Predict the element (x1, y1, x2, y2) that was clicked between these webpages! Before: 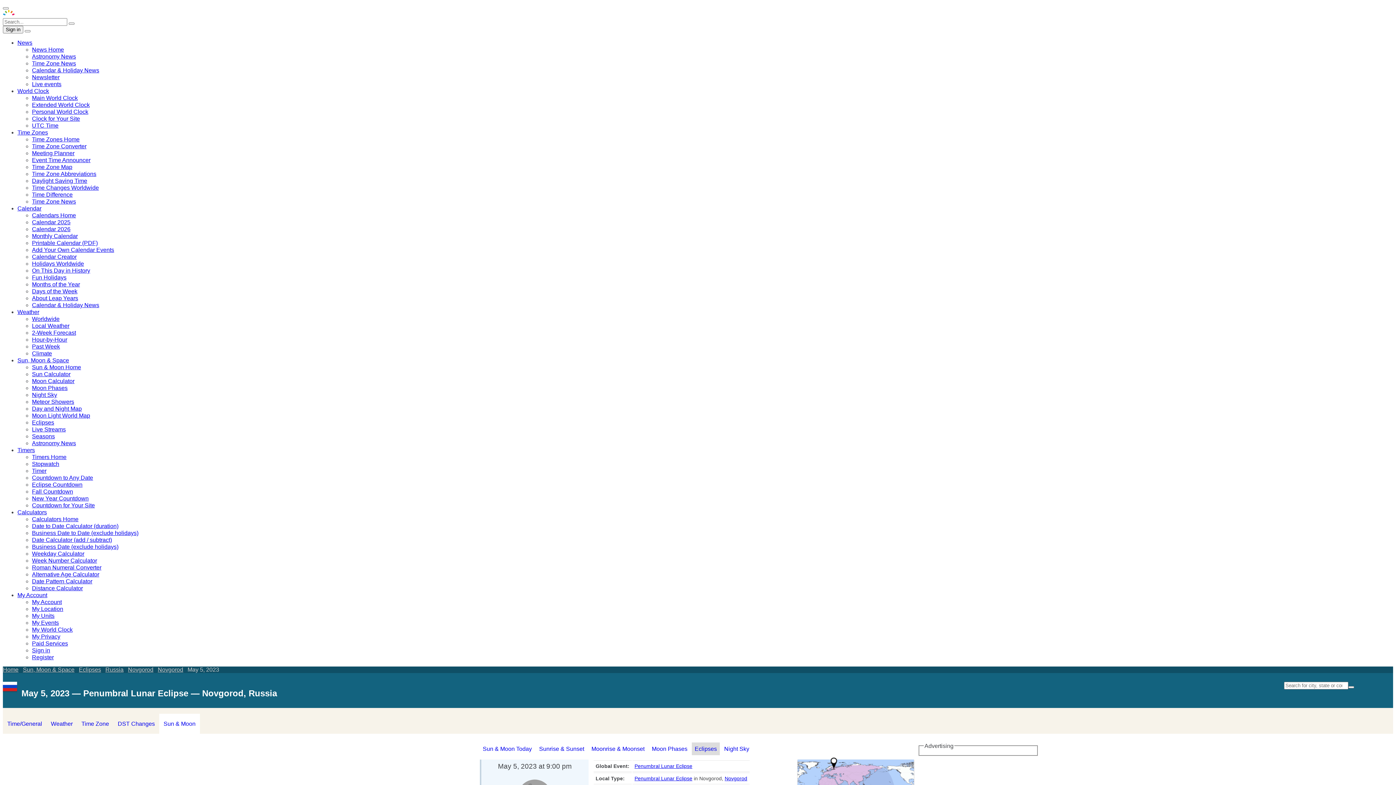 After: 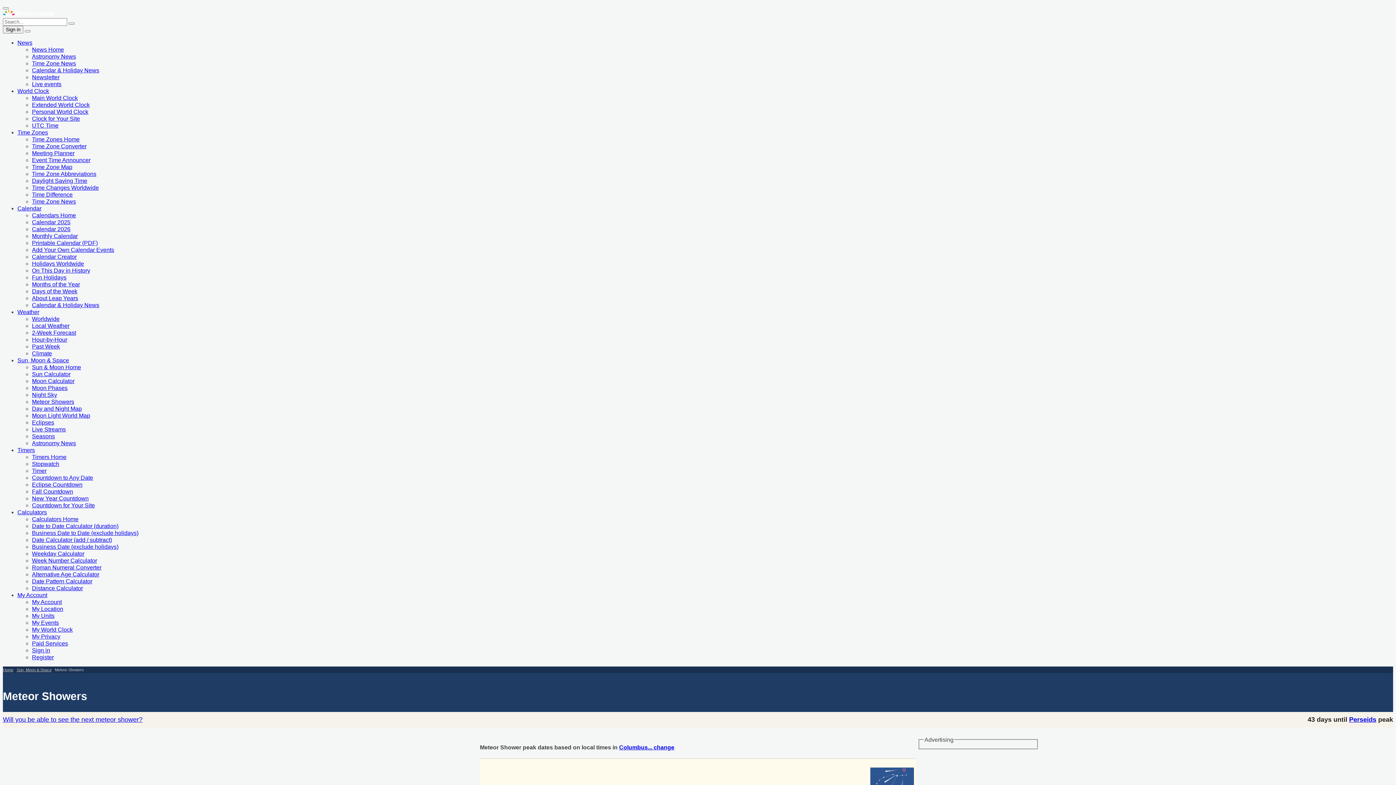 Action: bbox: (32, 398, 74, 405) label: Meteor Showers